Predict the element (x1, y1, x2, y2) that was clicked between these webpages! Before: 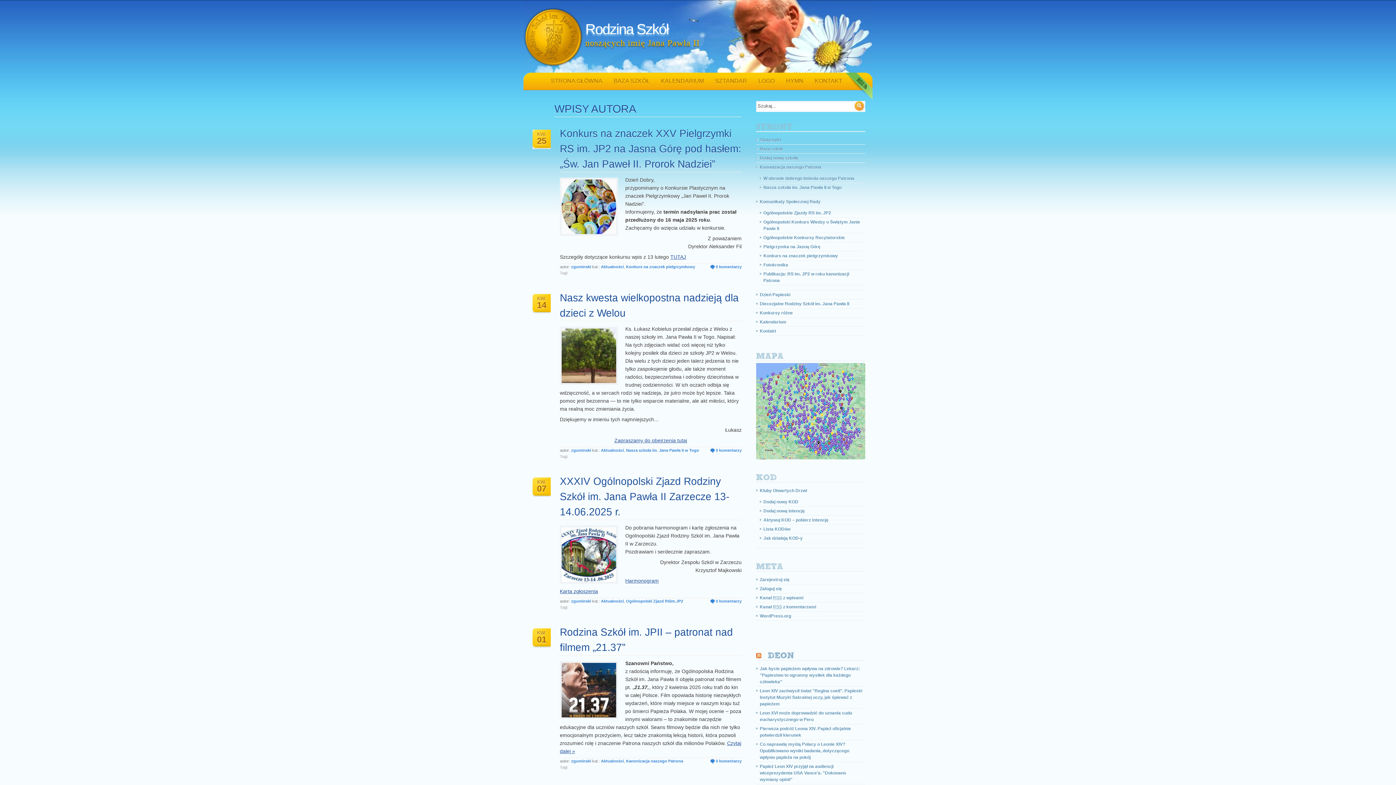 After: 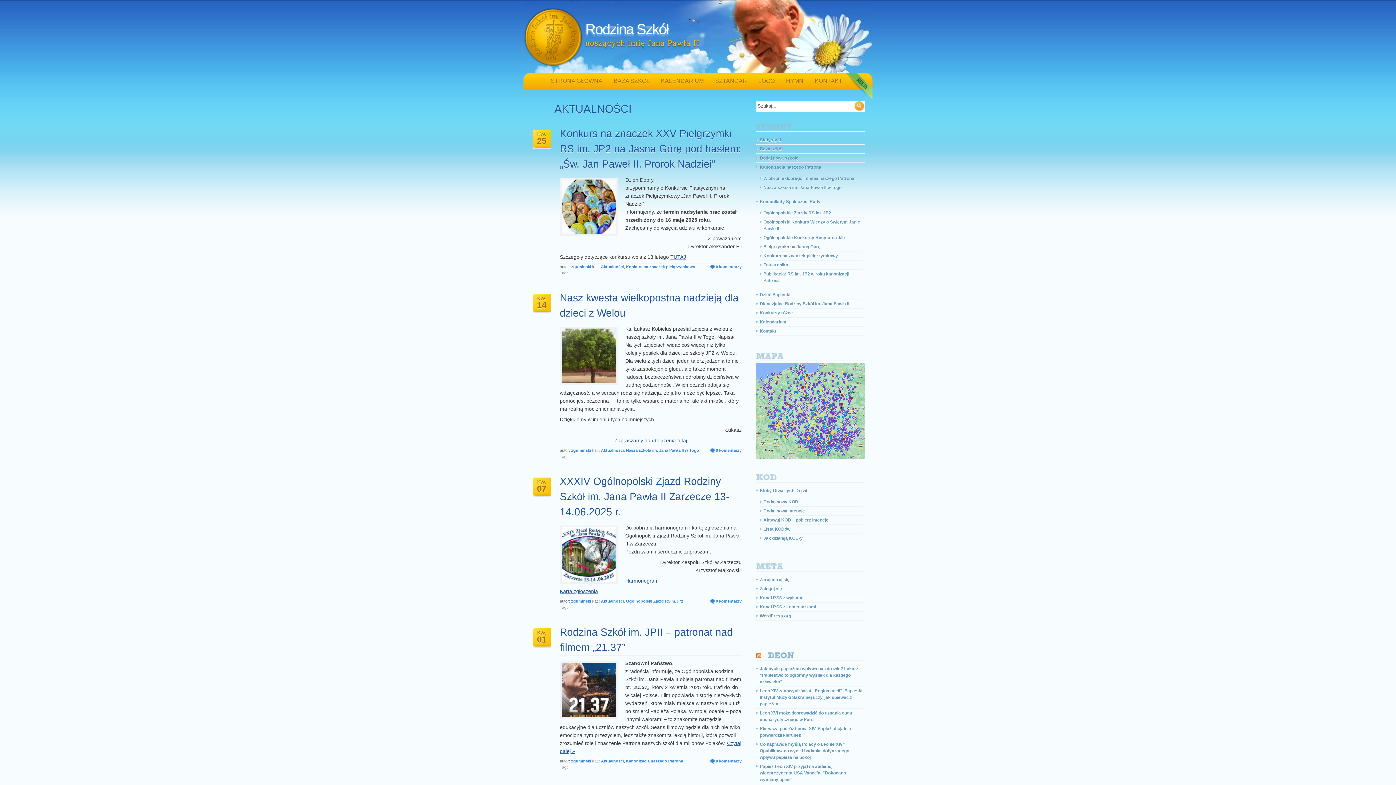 Action: bbox: (601, 448, 624, 452) label: Aktualności